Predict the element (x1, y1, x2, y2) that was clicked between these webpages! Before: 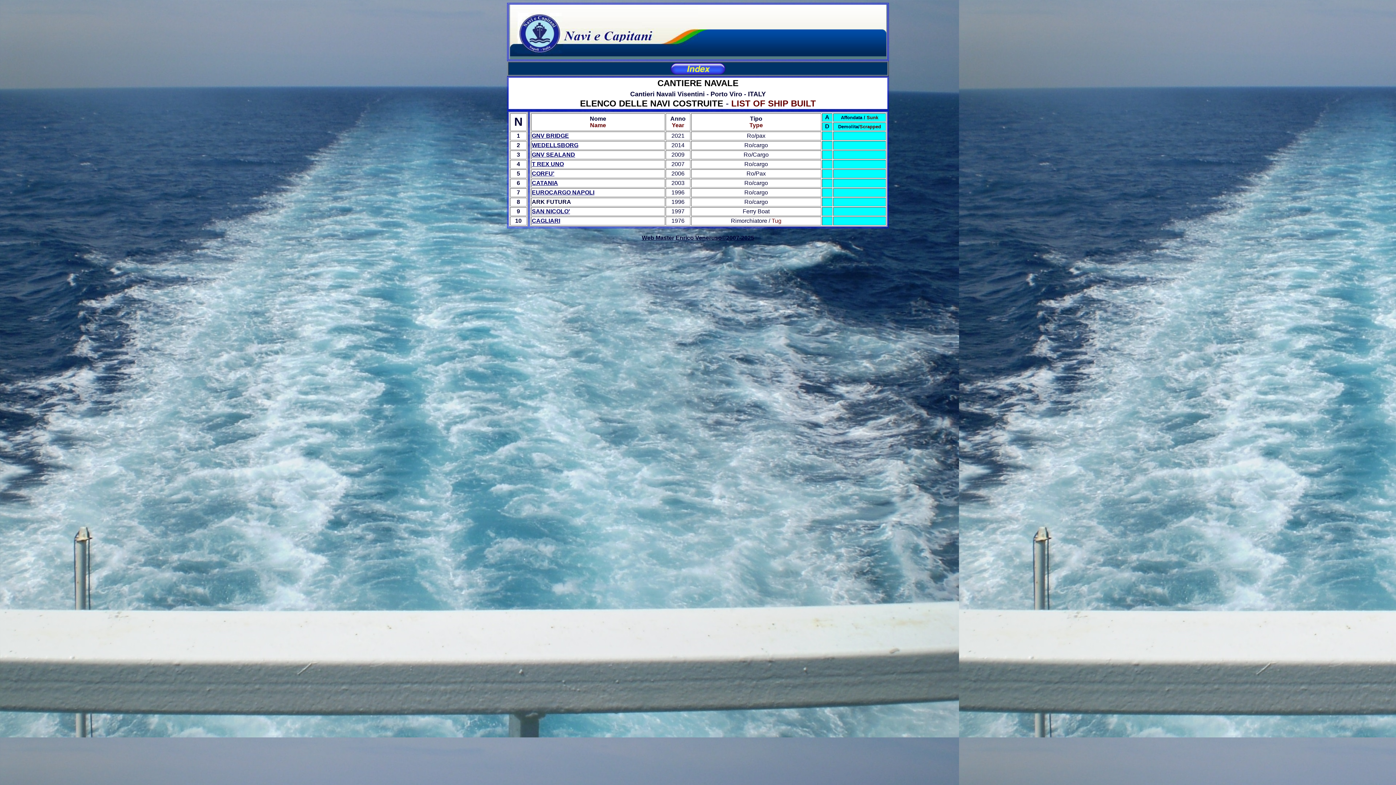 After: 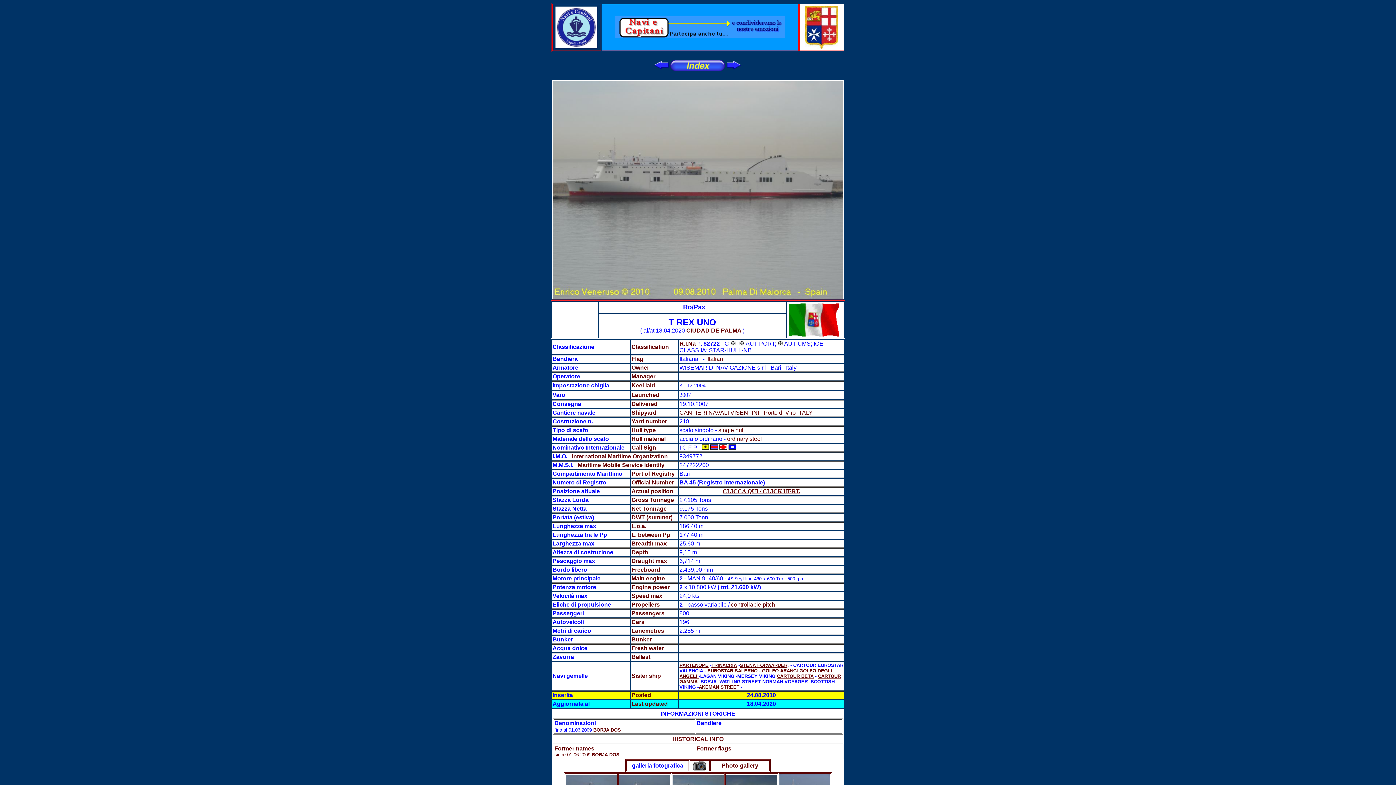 Action: bbox: (532, 161, 564, 167) label: T REX UNO